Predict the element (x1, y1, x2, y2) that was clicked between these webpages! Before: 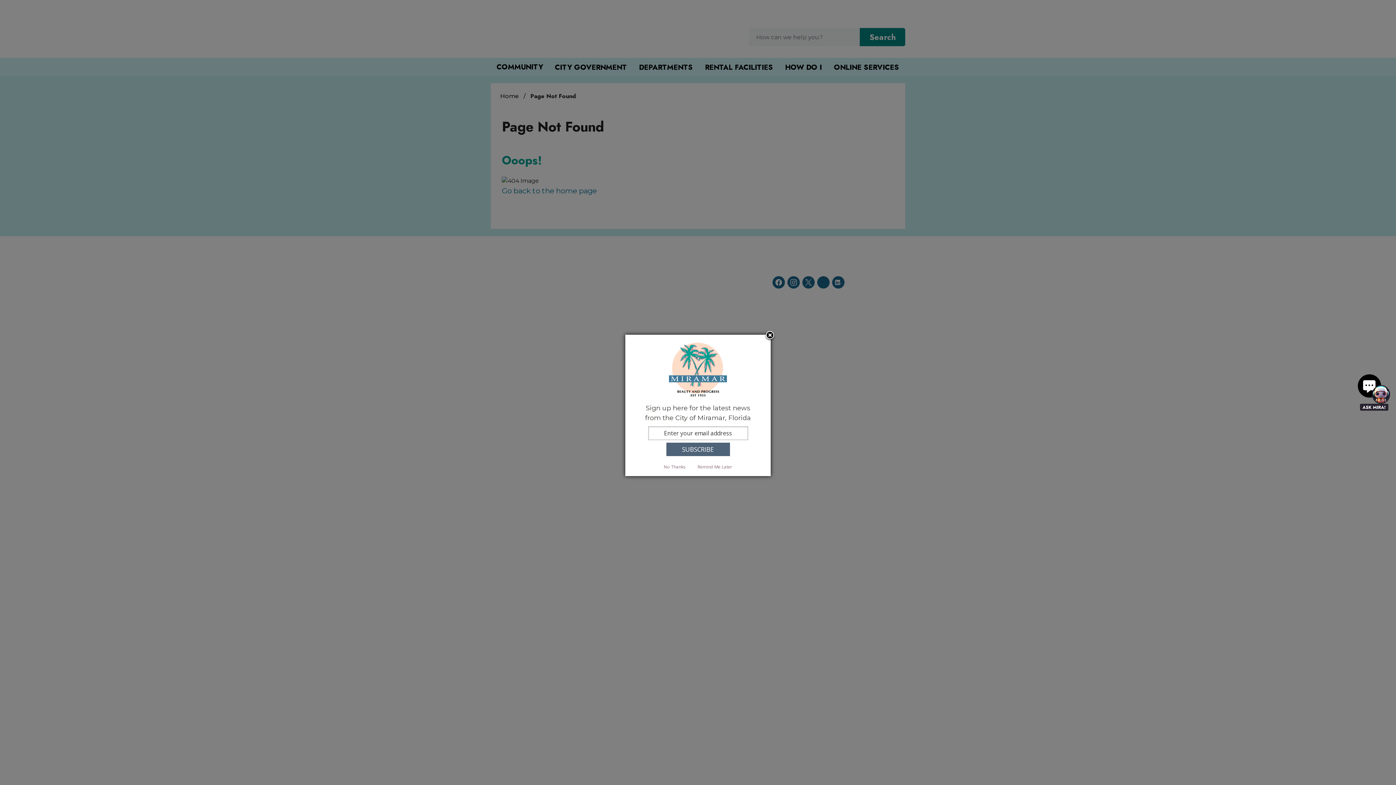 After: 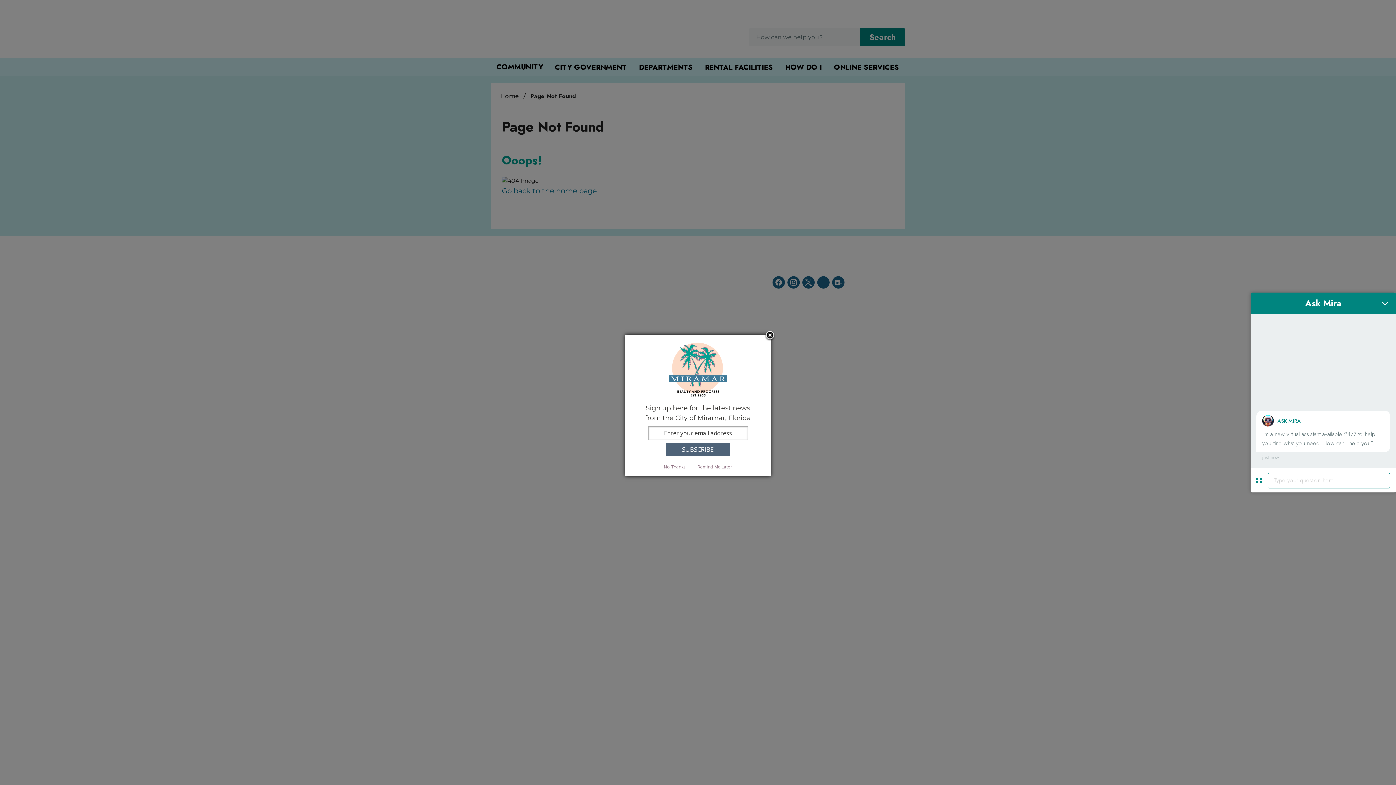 Action: bbox: (1356, 374, 1392, 410) label: Chat